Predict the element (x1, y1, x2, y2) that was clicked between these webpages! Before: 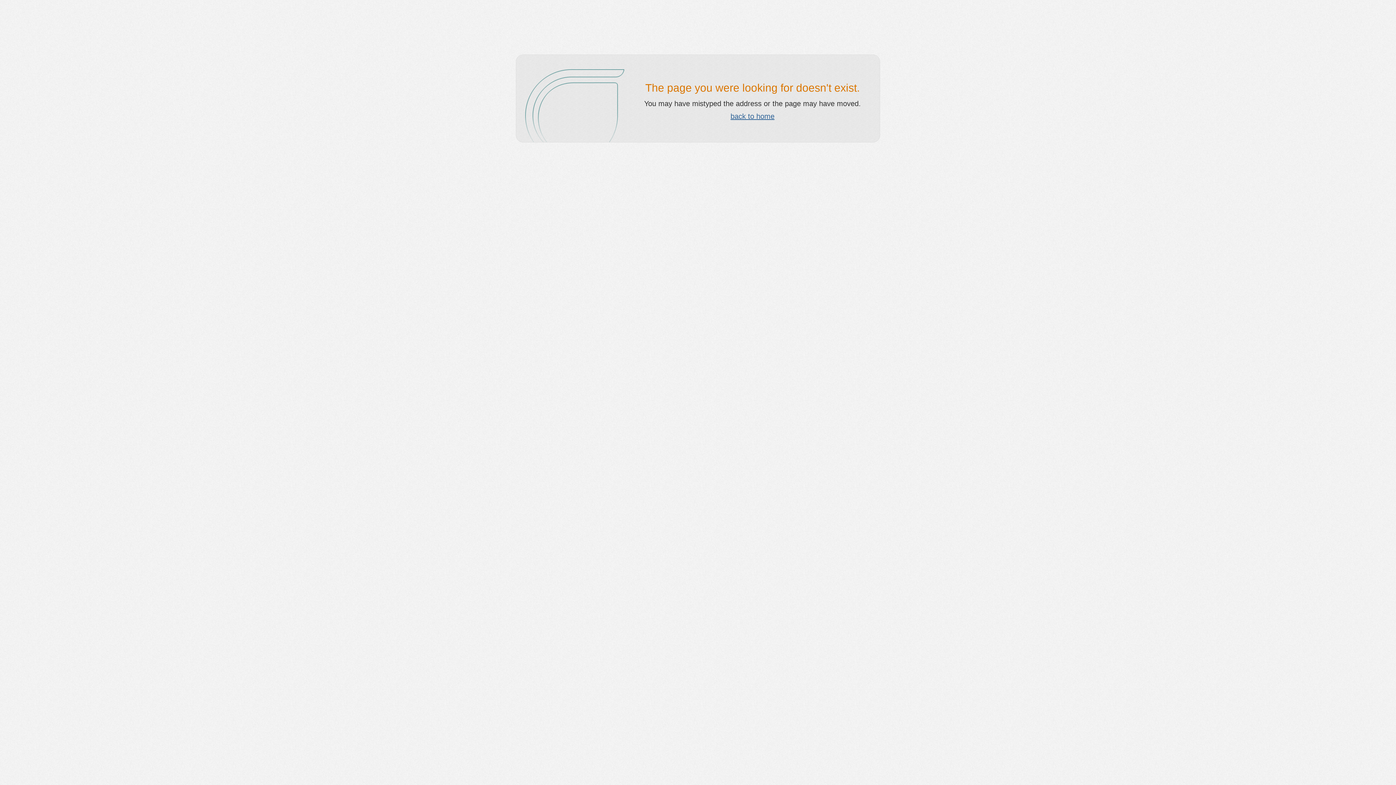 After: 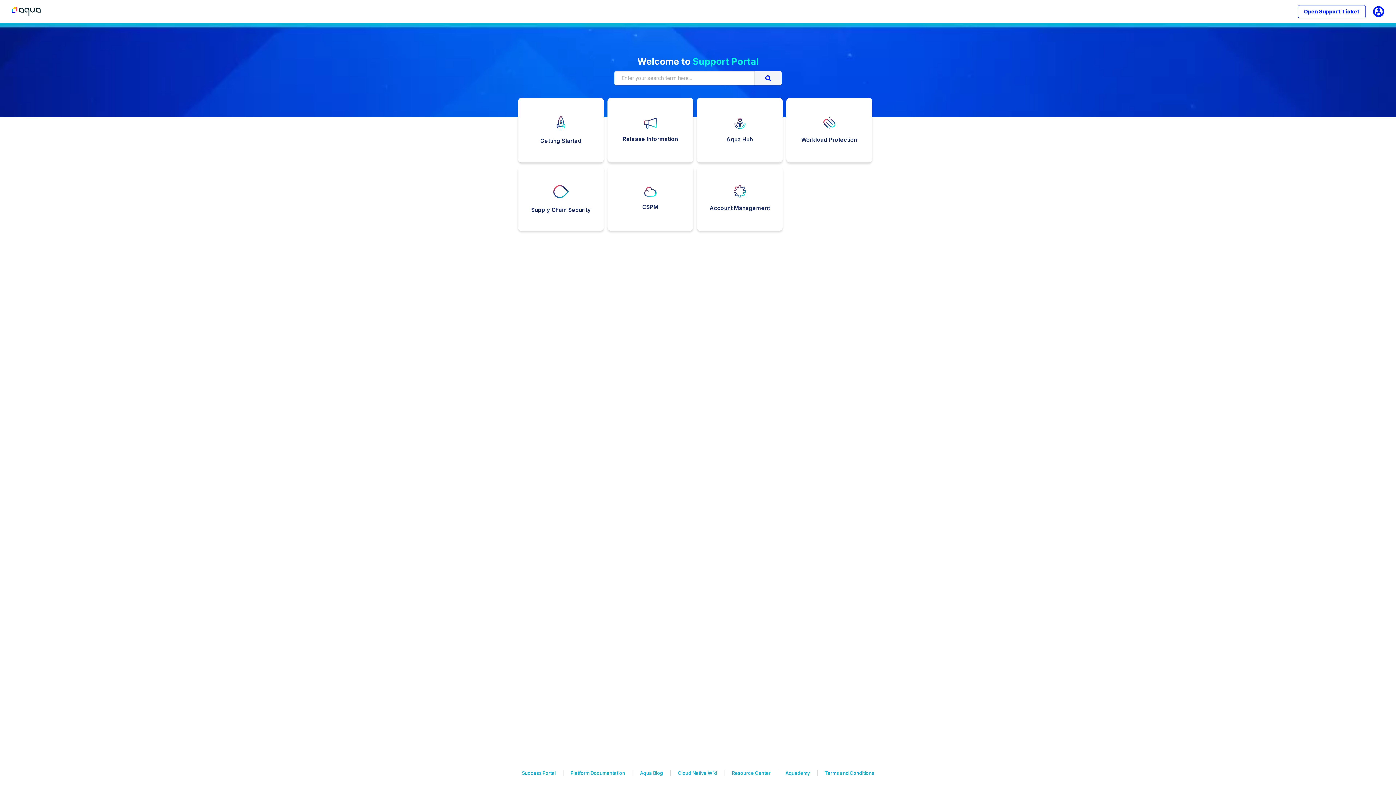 Action: bbox: (730, 112, 774, 120) label: back to home